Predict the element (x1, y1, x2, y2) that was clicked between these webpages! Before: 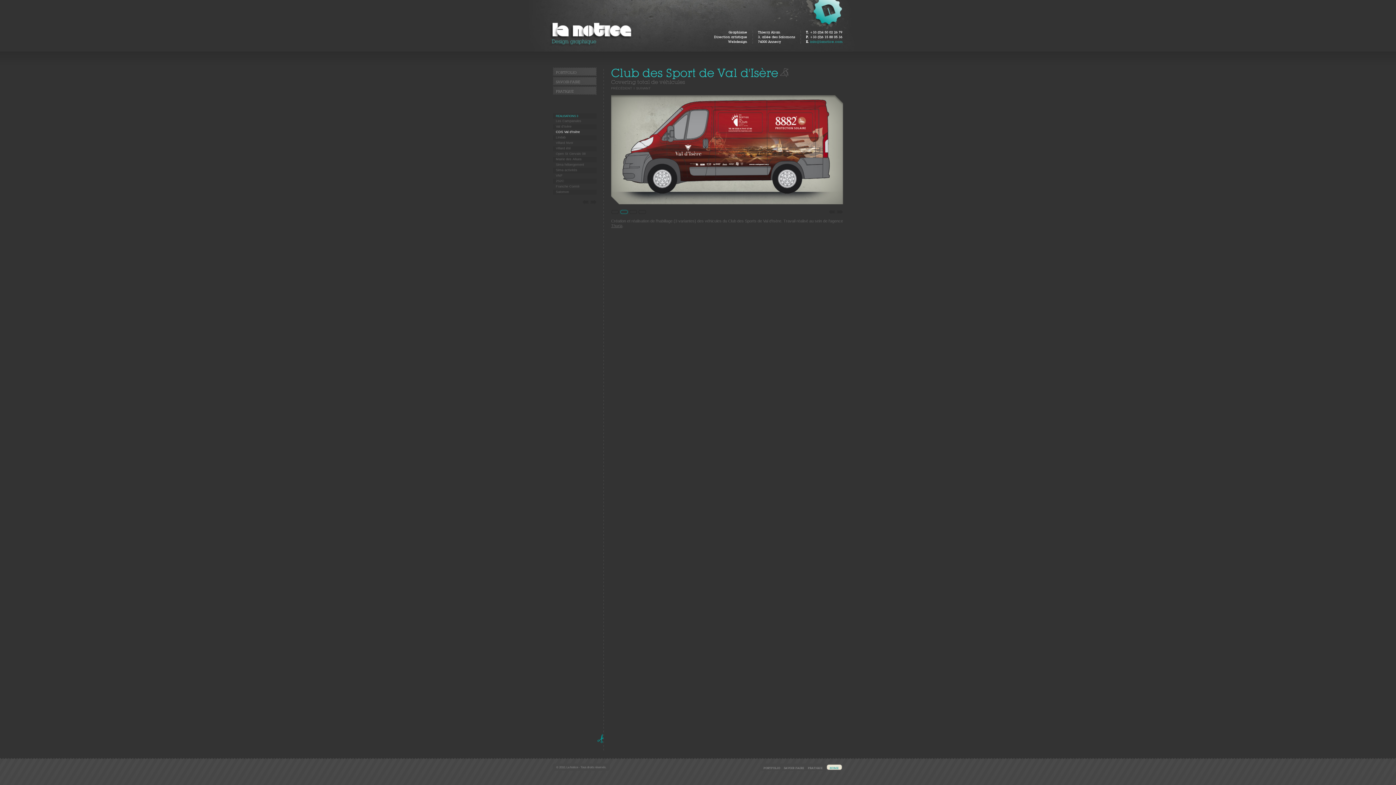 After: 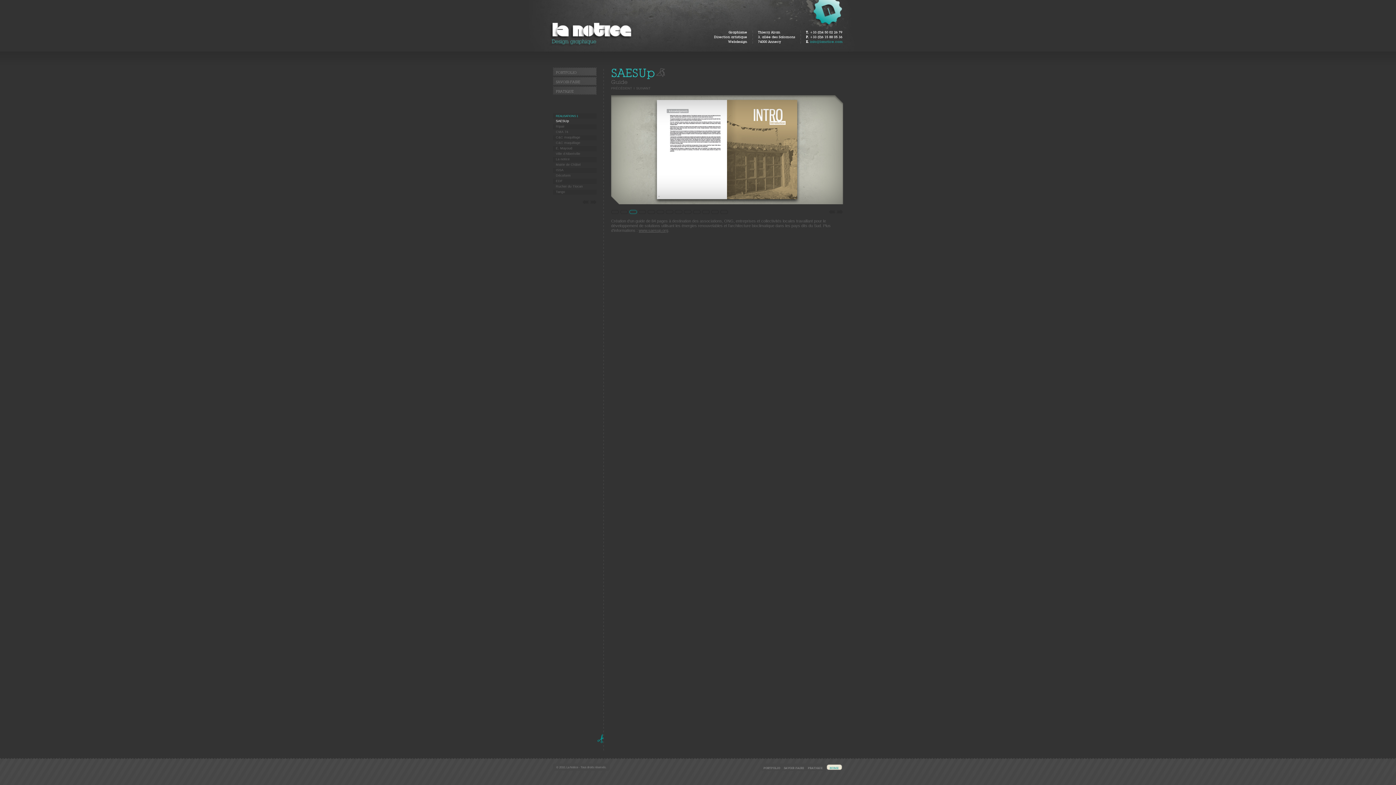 Action: label: PORTFOLIO bbox: (763, 764, 784, 771)